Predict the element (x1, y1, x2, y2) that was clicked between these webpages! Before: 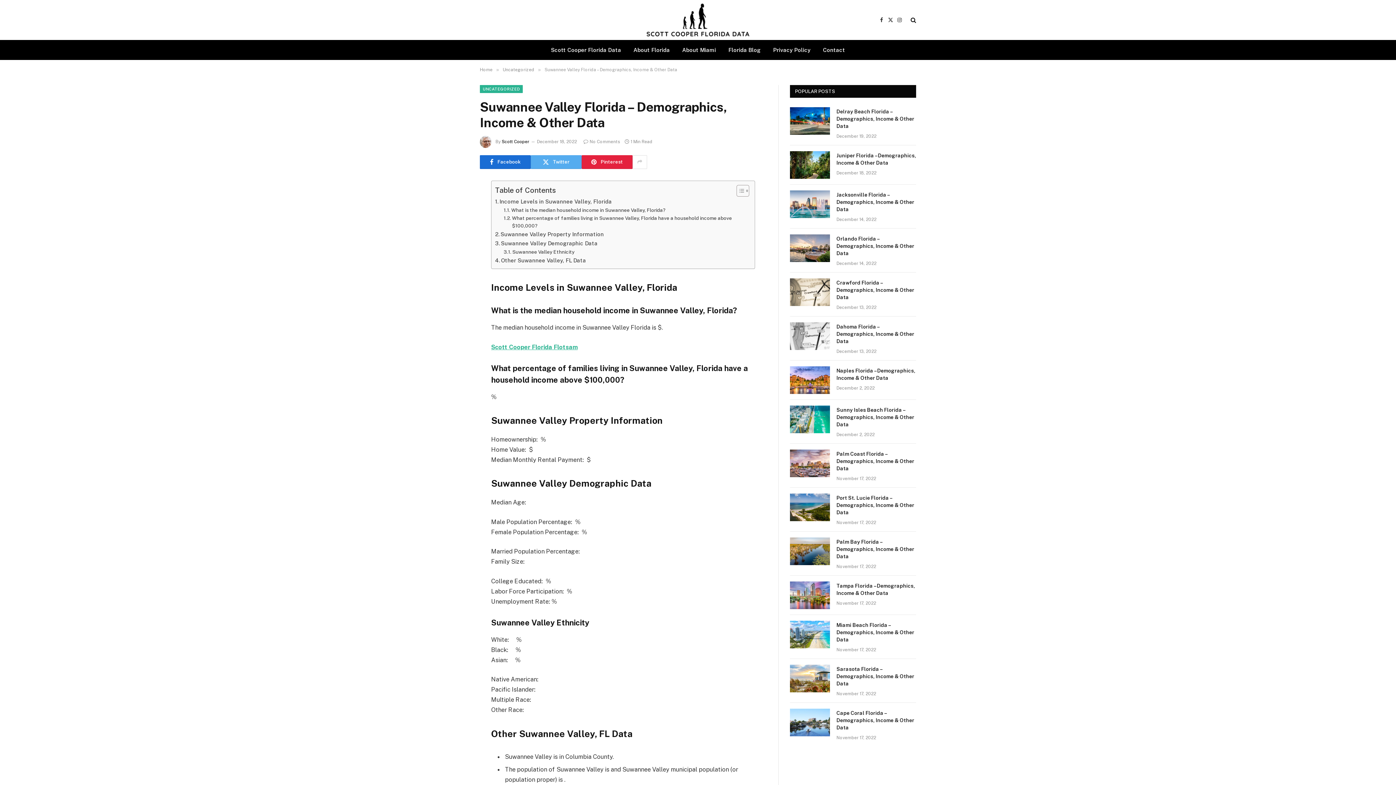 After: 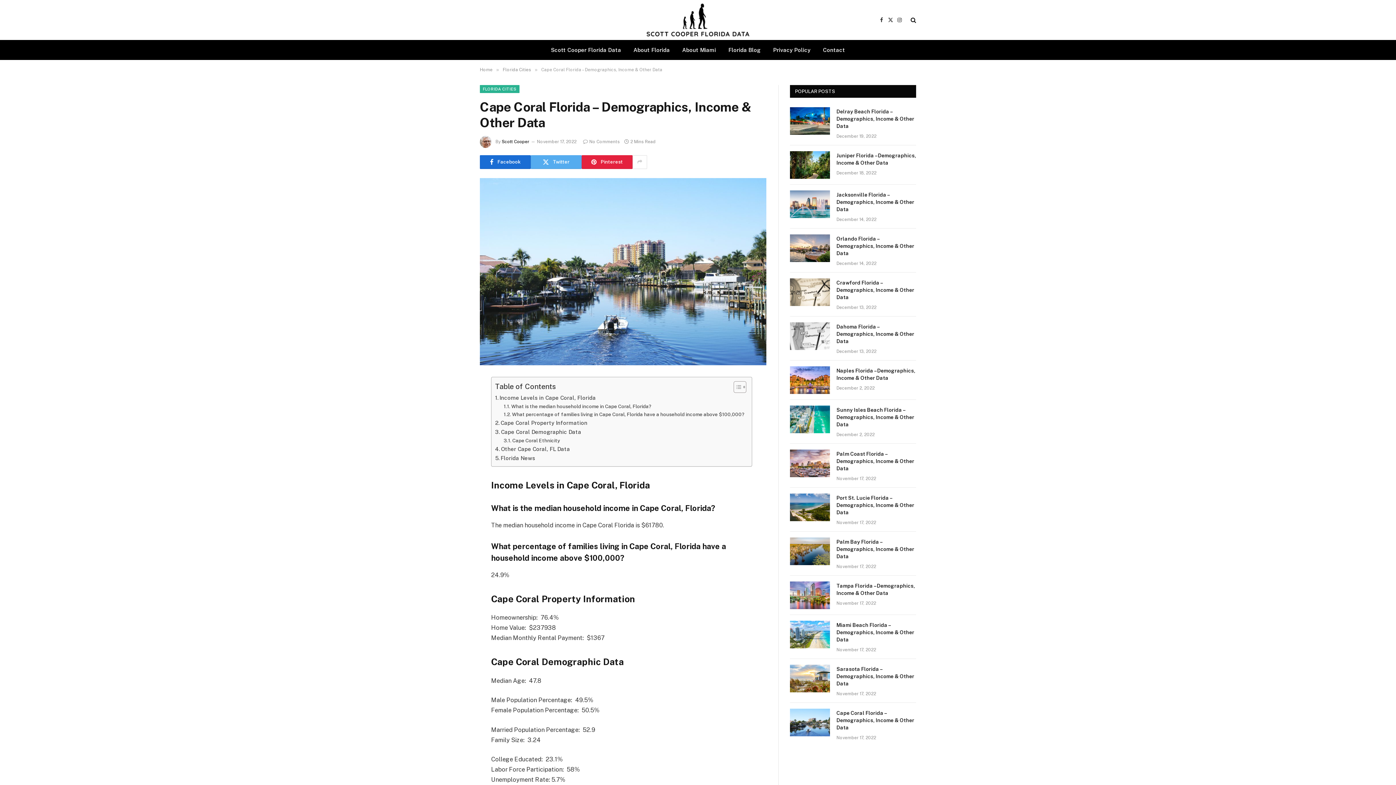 Action: bbox: (836, 709, 916, 731) label: Cape Coral Florida – Demographics, Income & Other Data